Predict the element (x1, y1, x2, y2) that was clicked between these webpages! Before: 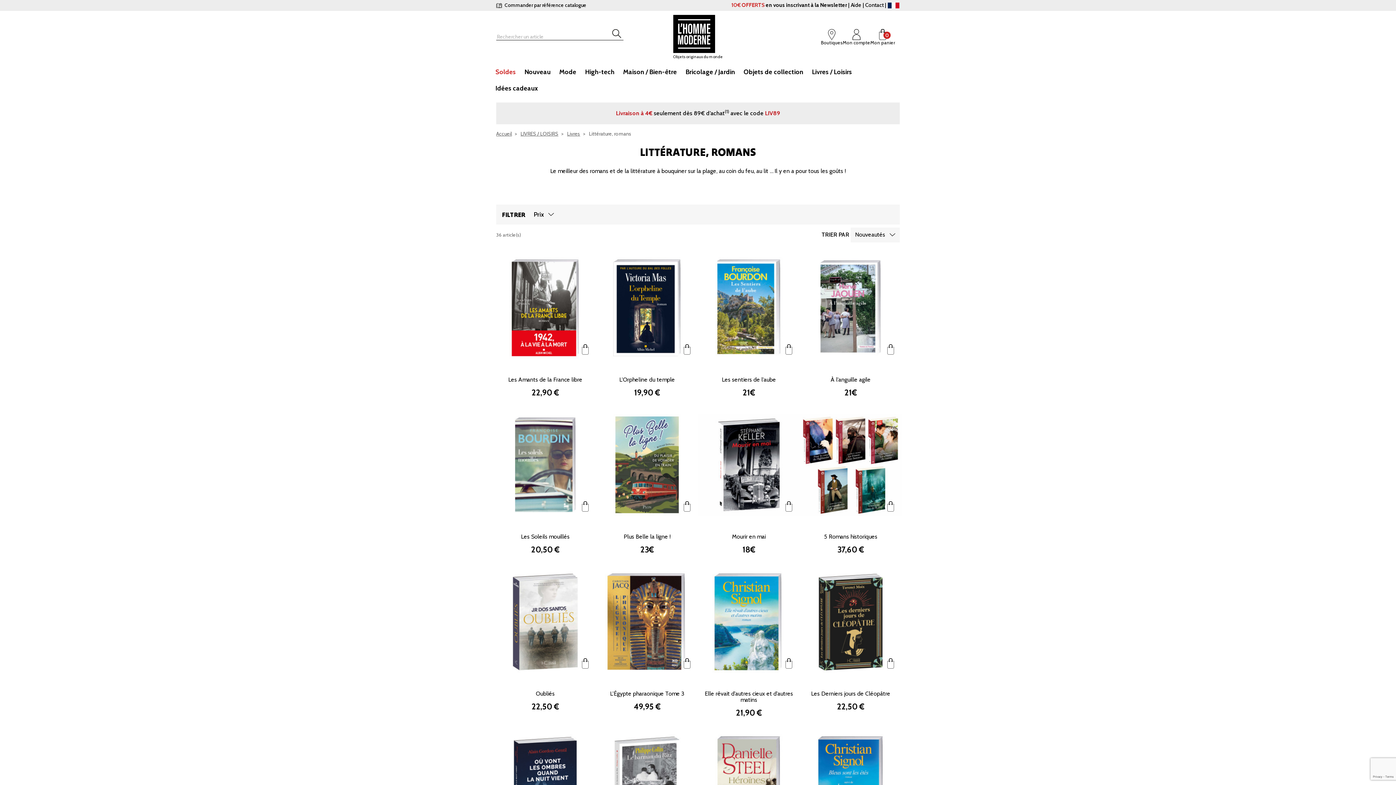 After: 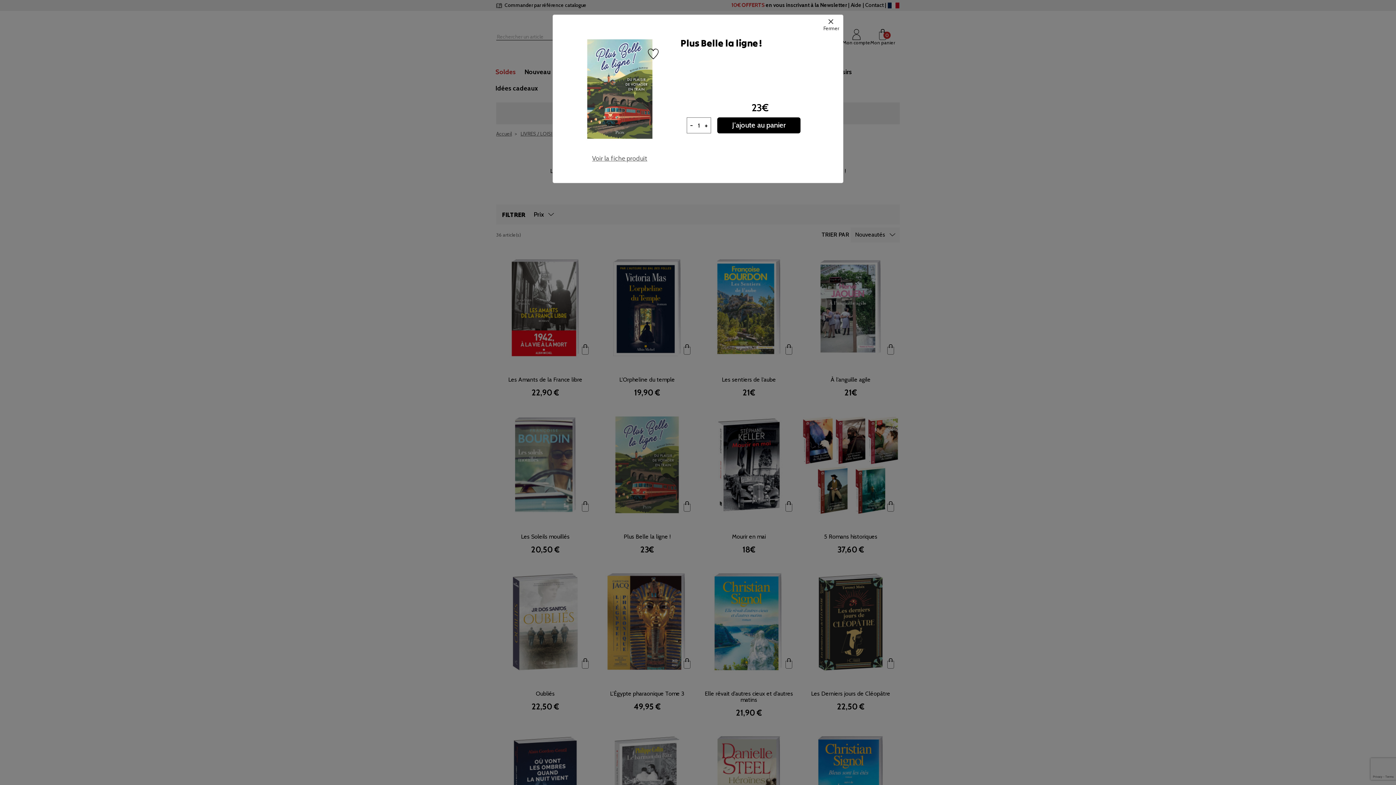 Action: bbox: (676, 497, 698, 515)